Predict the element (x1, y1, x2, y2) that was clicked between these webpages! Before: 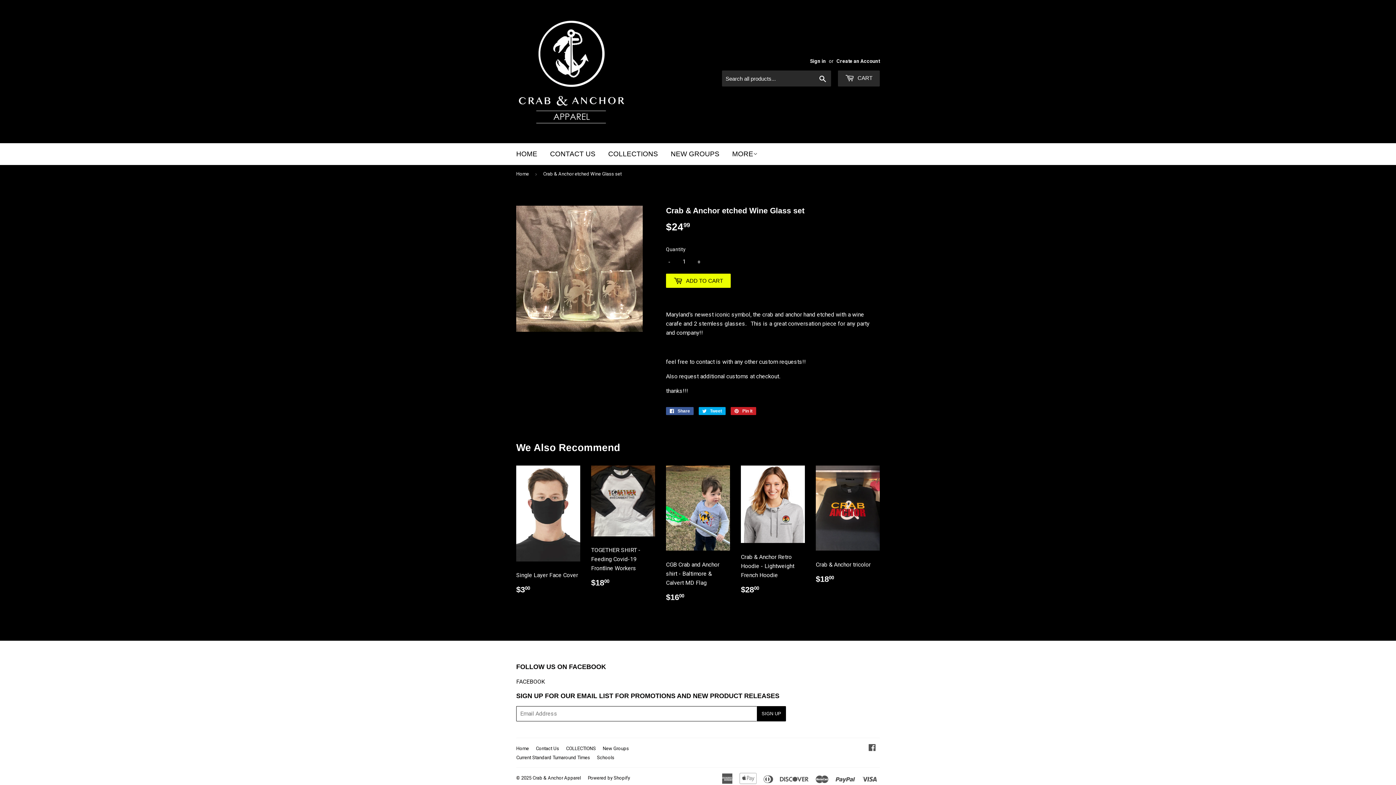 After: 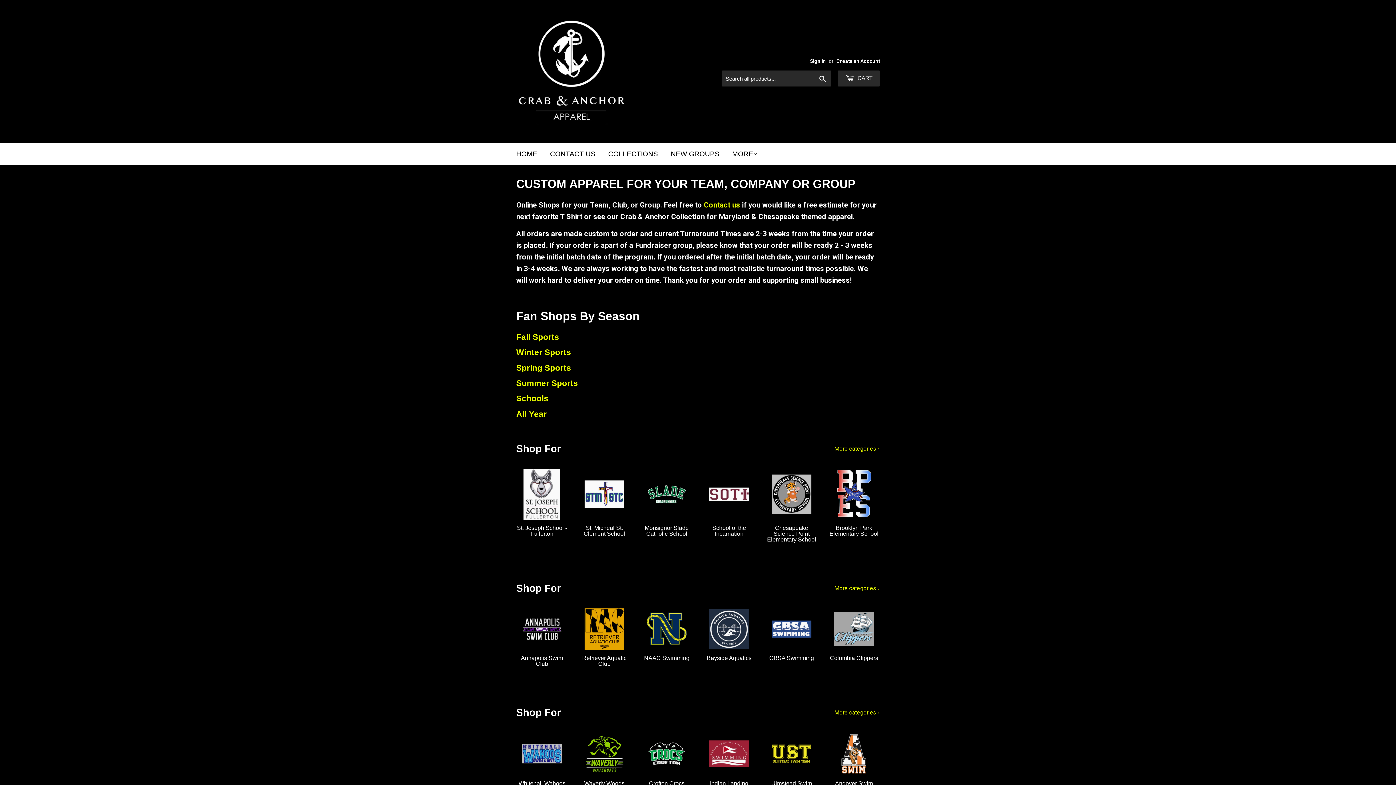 Action: label: Crab & Anchor Apparel bbox: (532, 775, 581, 780)